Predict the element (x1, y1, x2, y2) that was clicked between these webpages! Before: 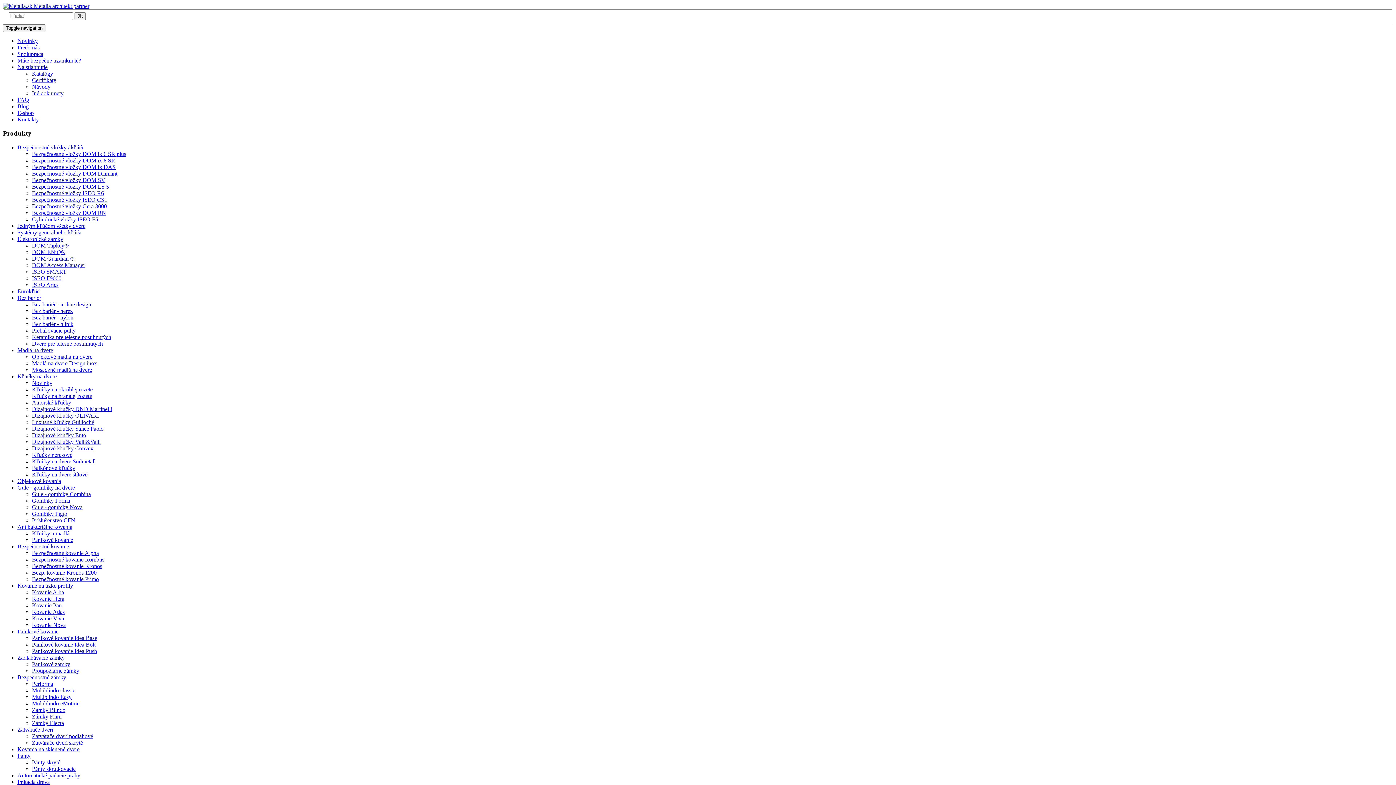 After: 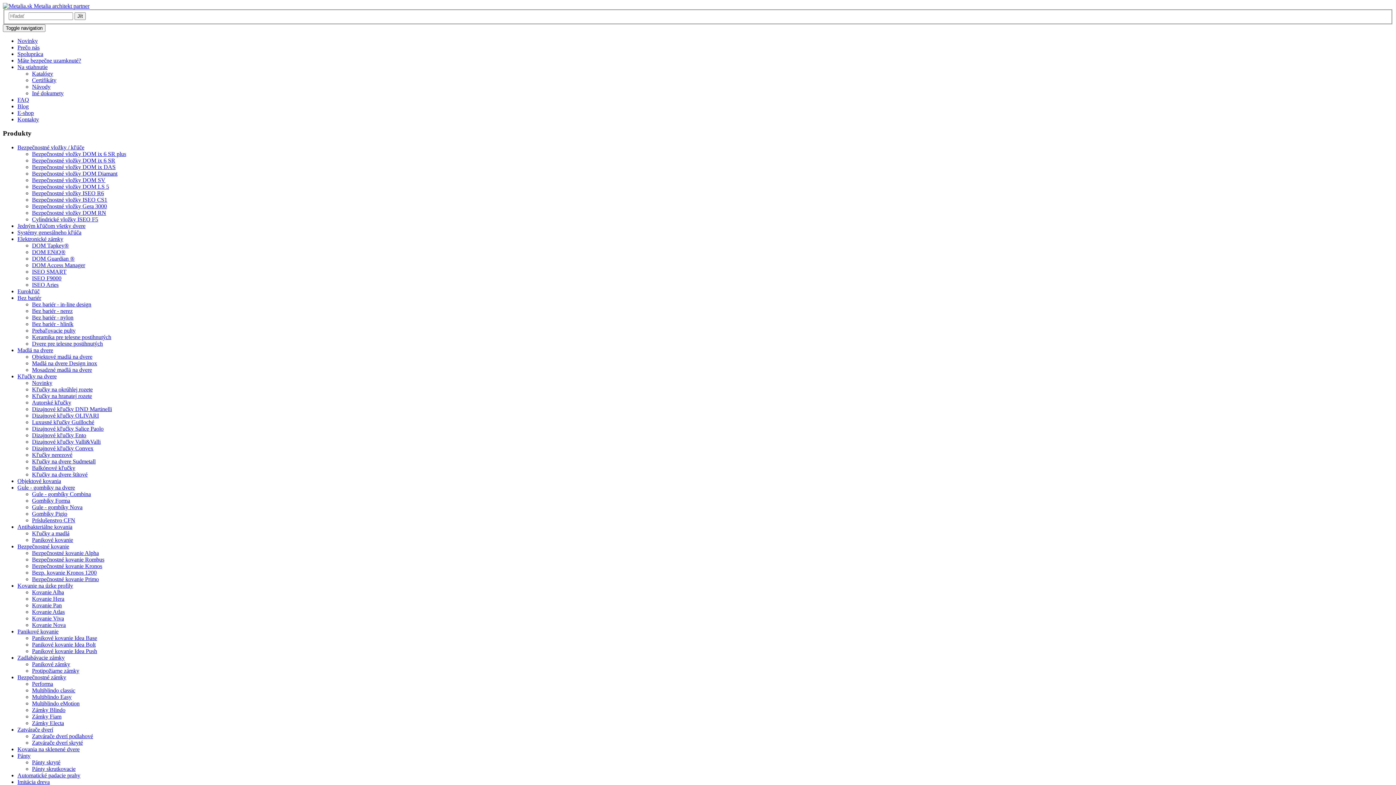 Action: bbox: (32, 733, 93, 739) label: Zatvárače dverí podlahové